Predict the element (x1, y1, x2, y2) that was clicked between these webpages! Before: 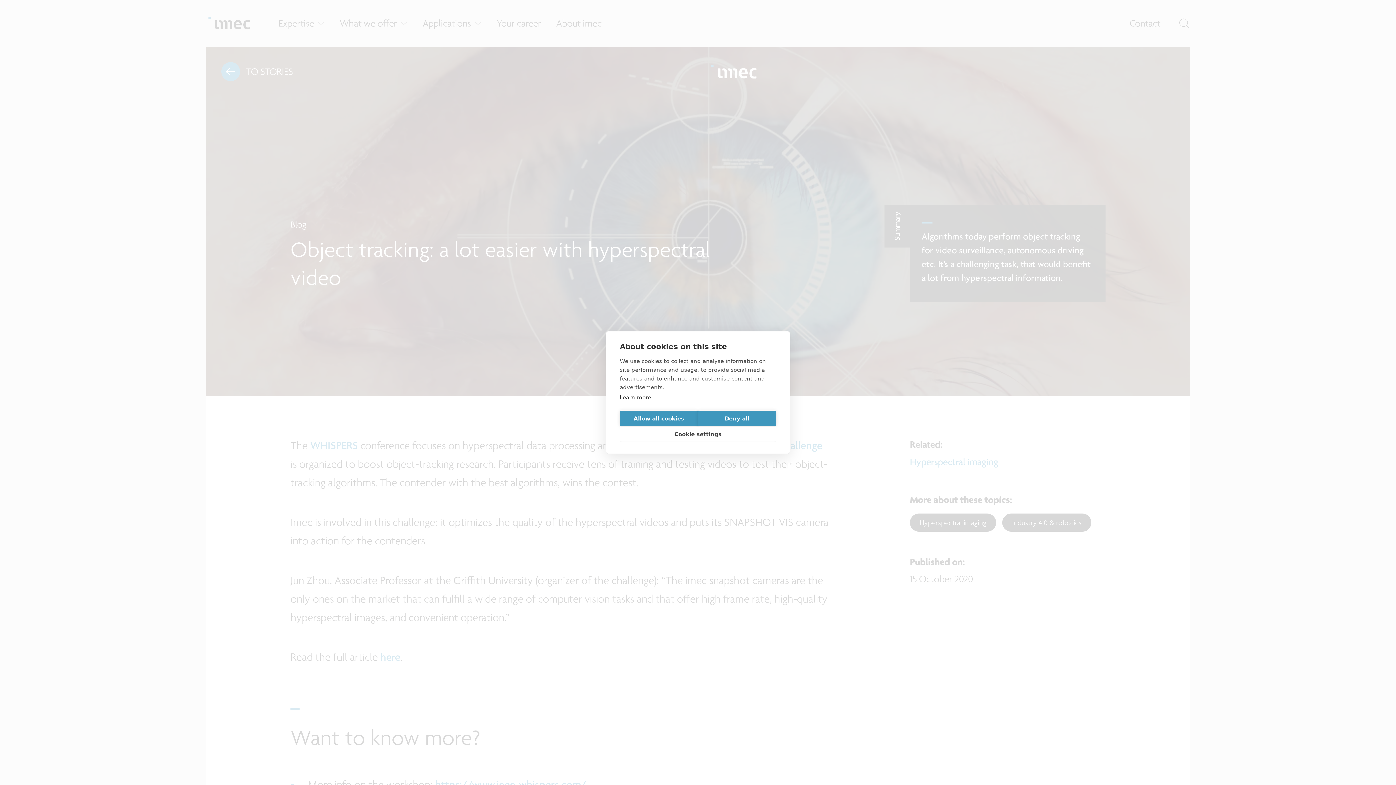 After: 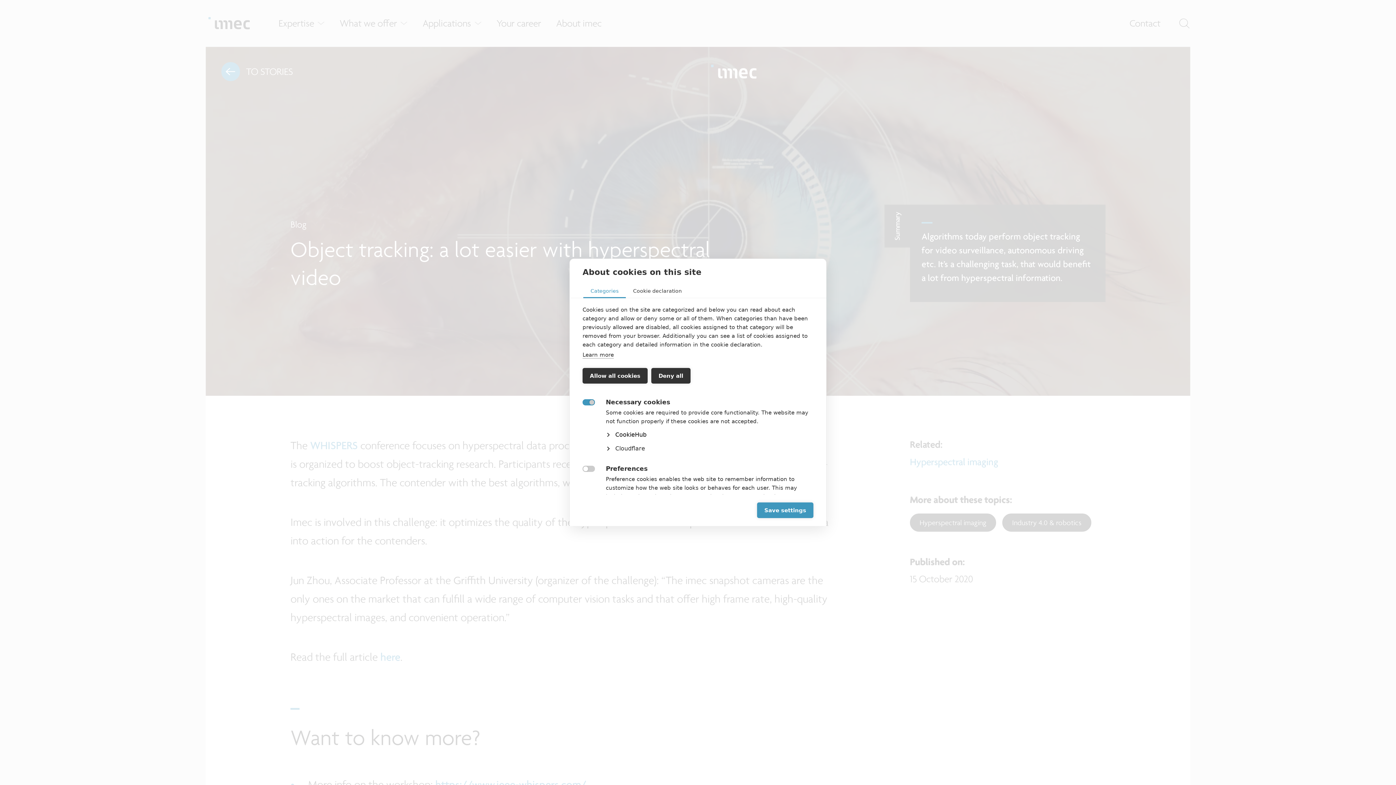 Action: label: Cookie settings bbox: (620, 426, 776, 442)